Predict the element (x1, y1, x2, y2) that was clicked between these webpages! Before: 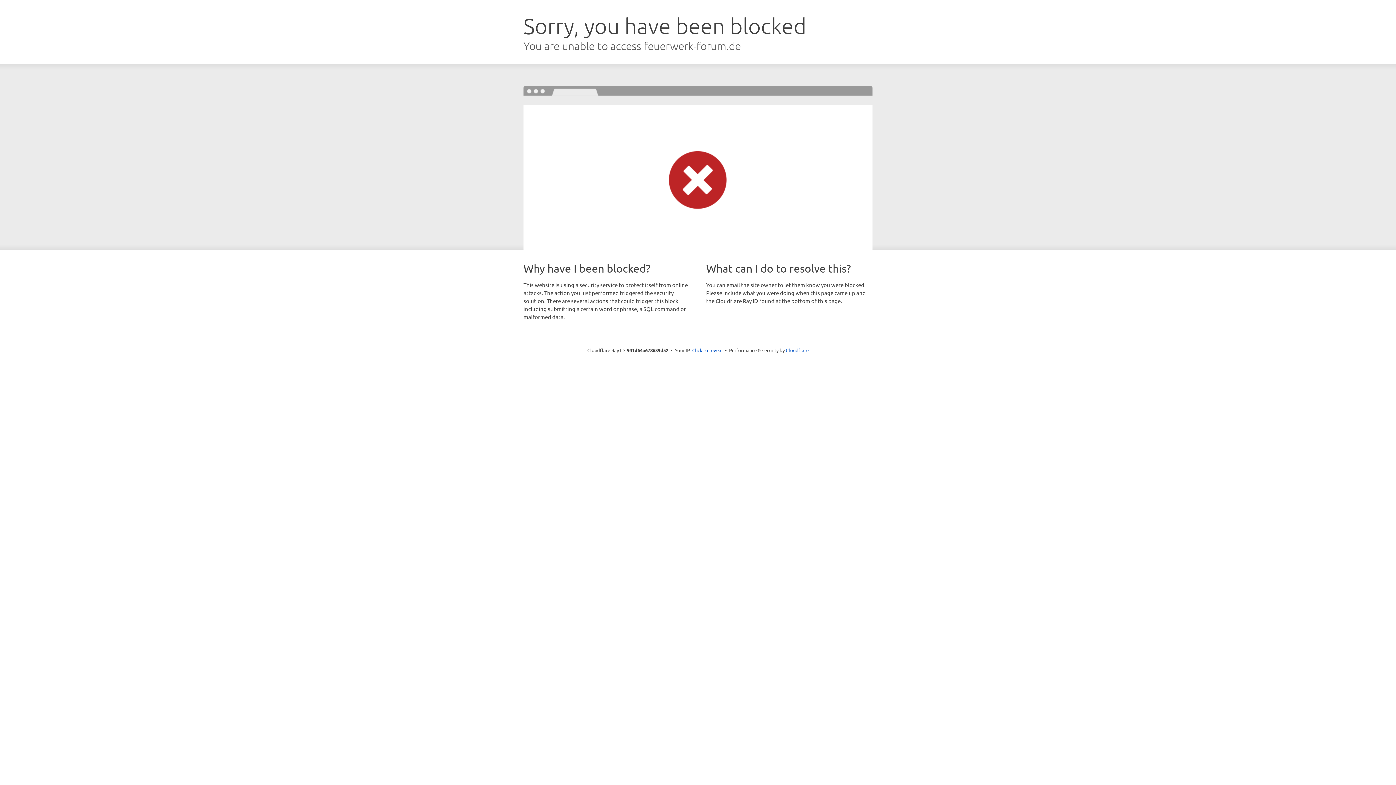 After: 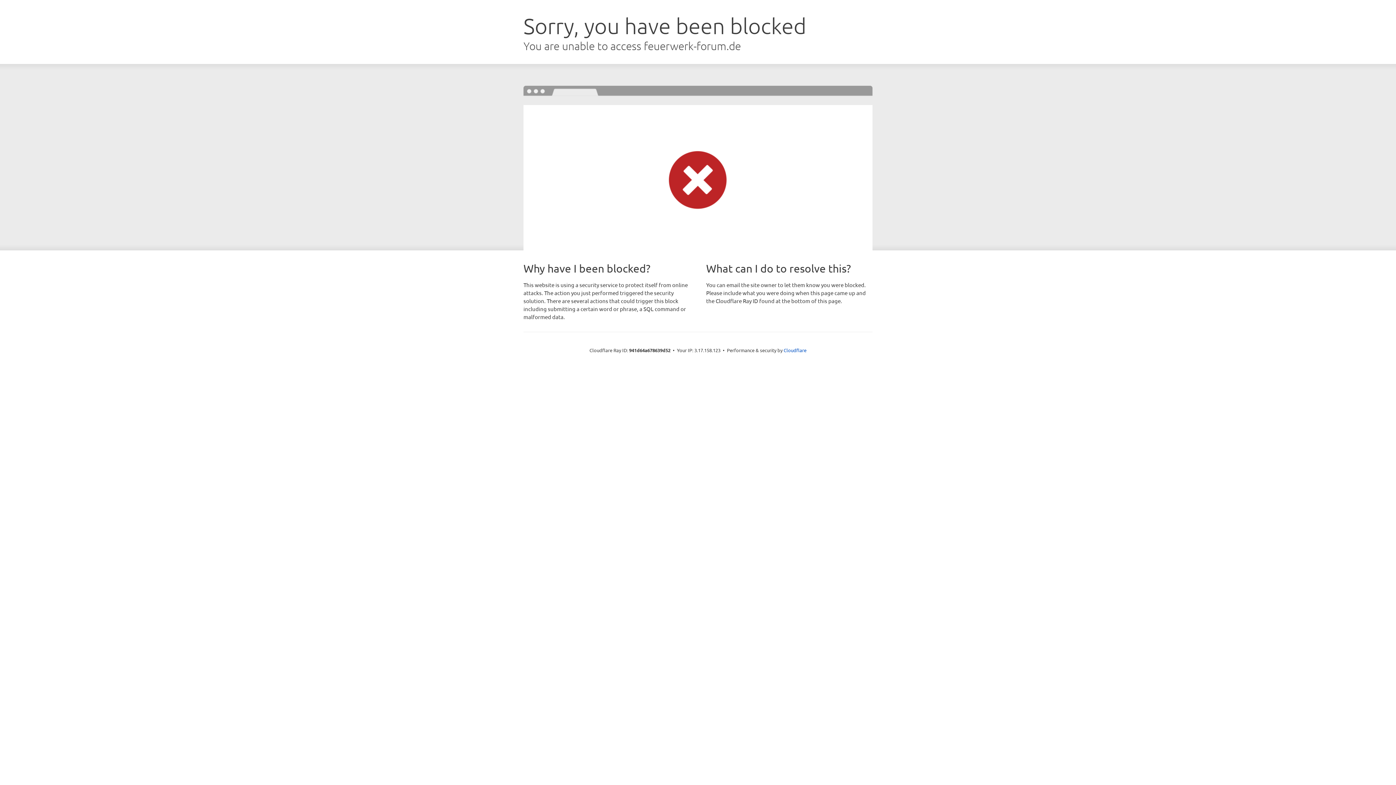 Action: label: Click to reveal bbox: (692, 346, 722, 353)